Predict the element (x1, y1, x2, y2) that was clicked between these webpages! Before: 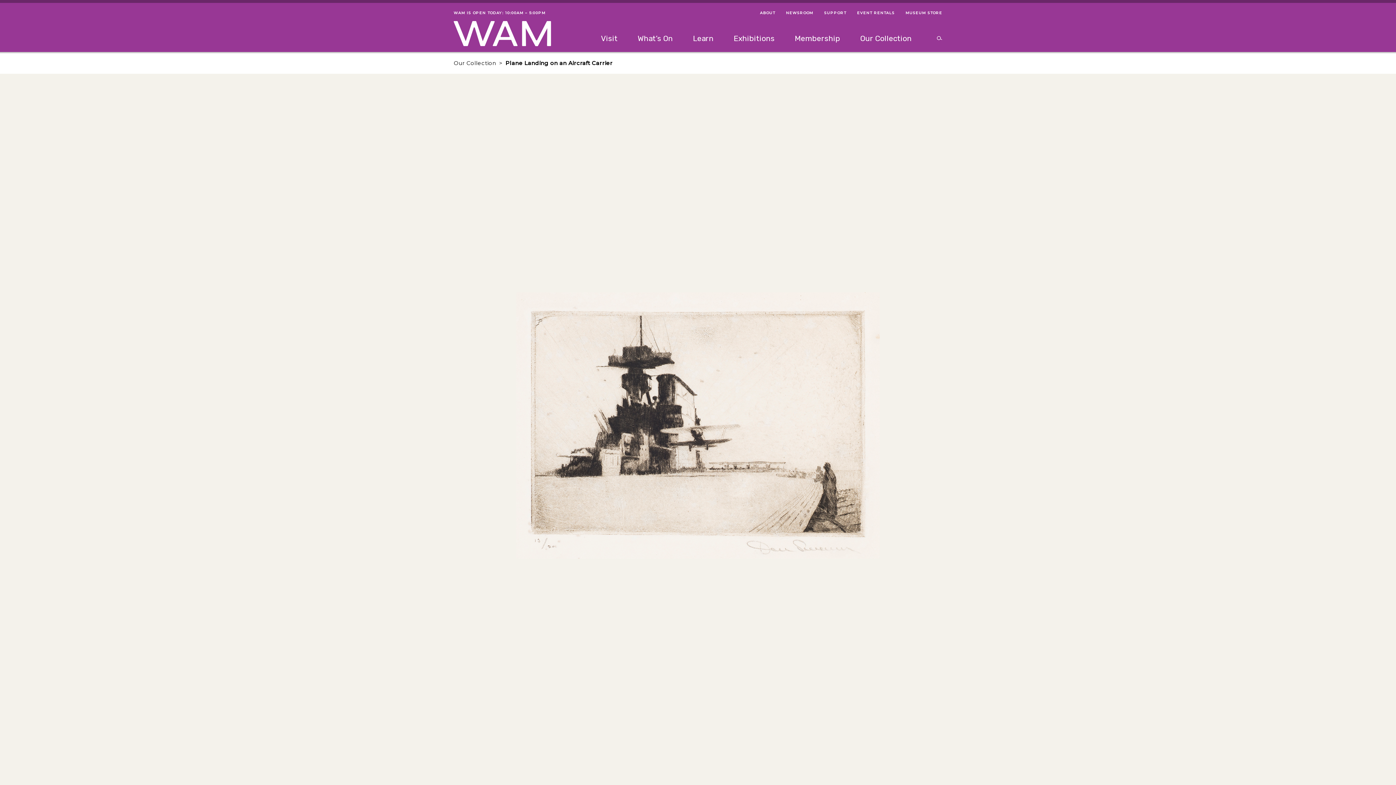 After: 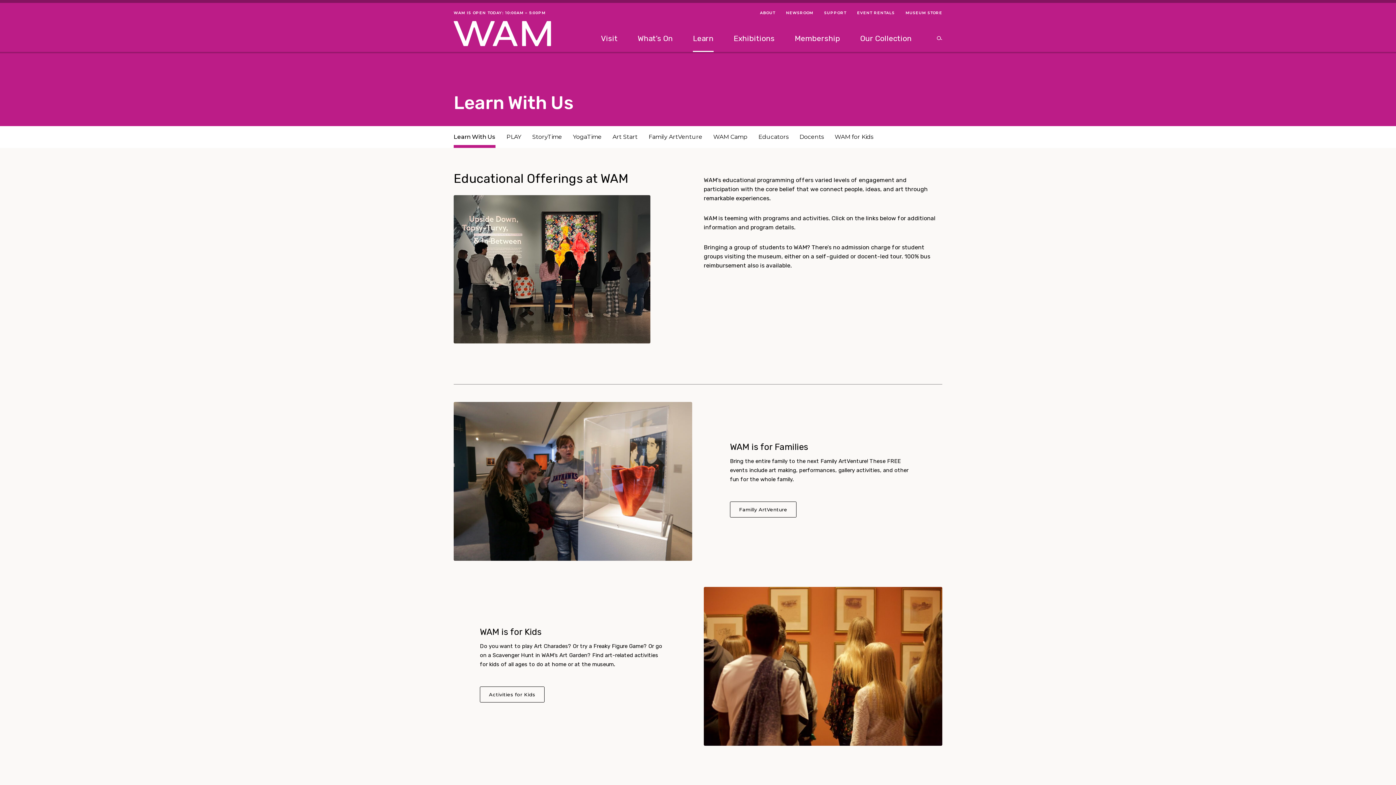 Action: bbox: (693, 28, 713, 52) label: Learn